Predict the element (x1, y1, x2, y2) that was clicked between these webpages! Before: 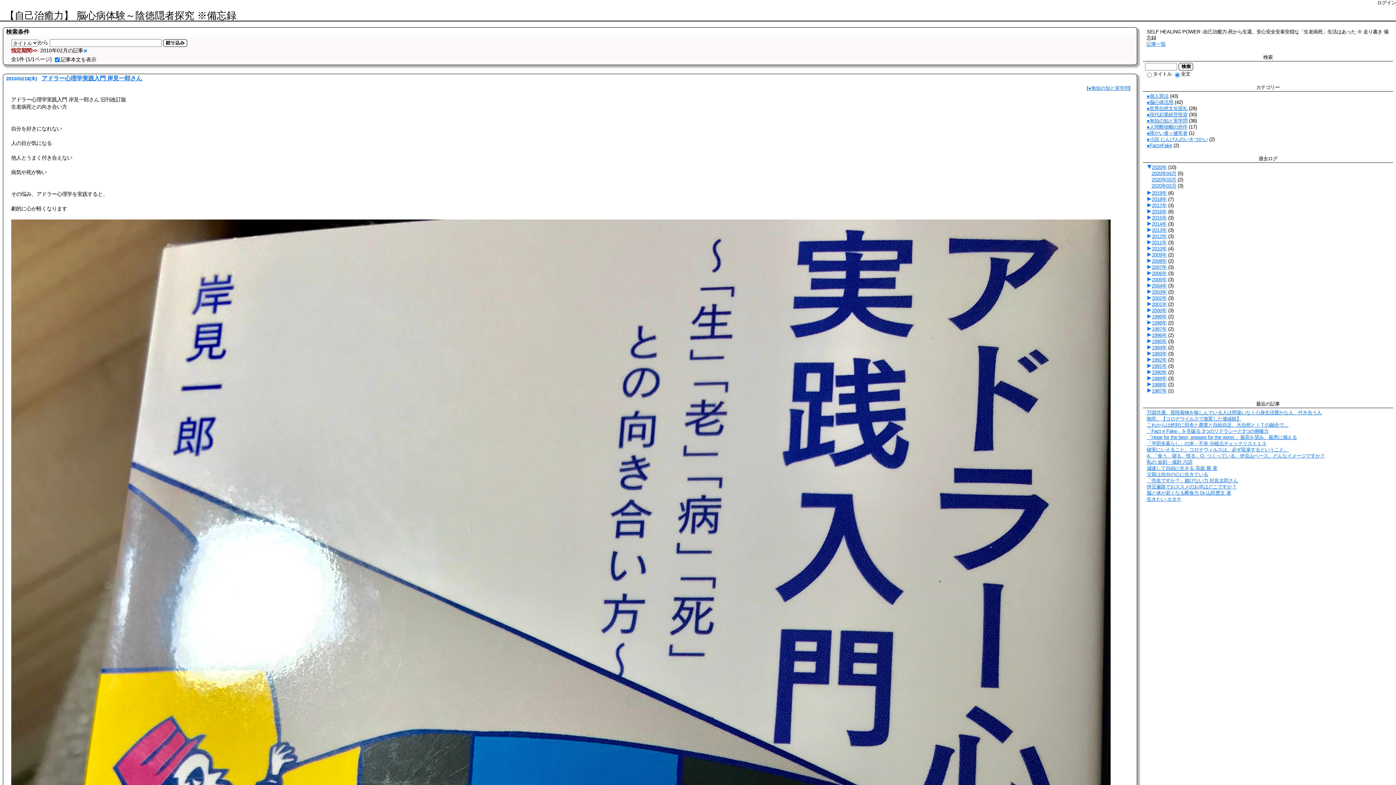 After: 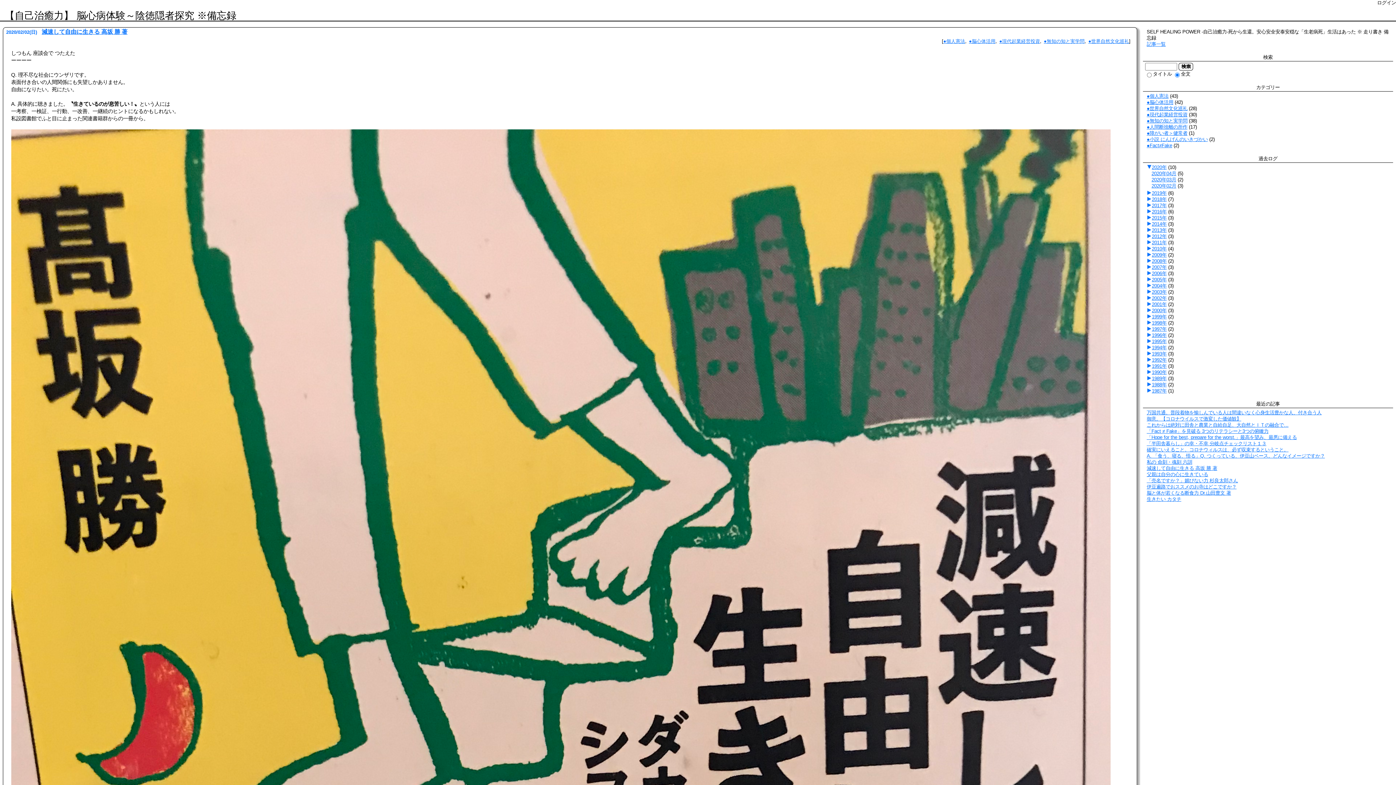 Action: bbox: (1147, 465, 1217, 471) label: 減速して自由に生きる 高坂 勝 著